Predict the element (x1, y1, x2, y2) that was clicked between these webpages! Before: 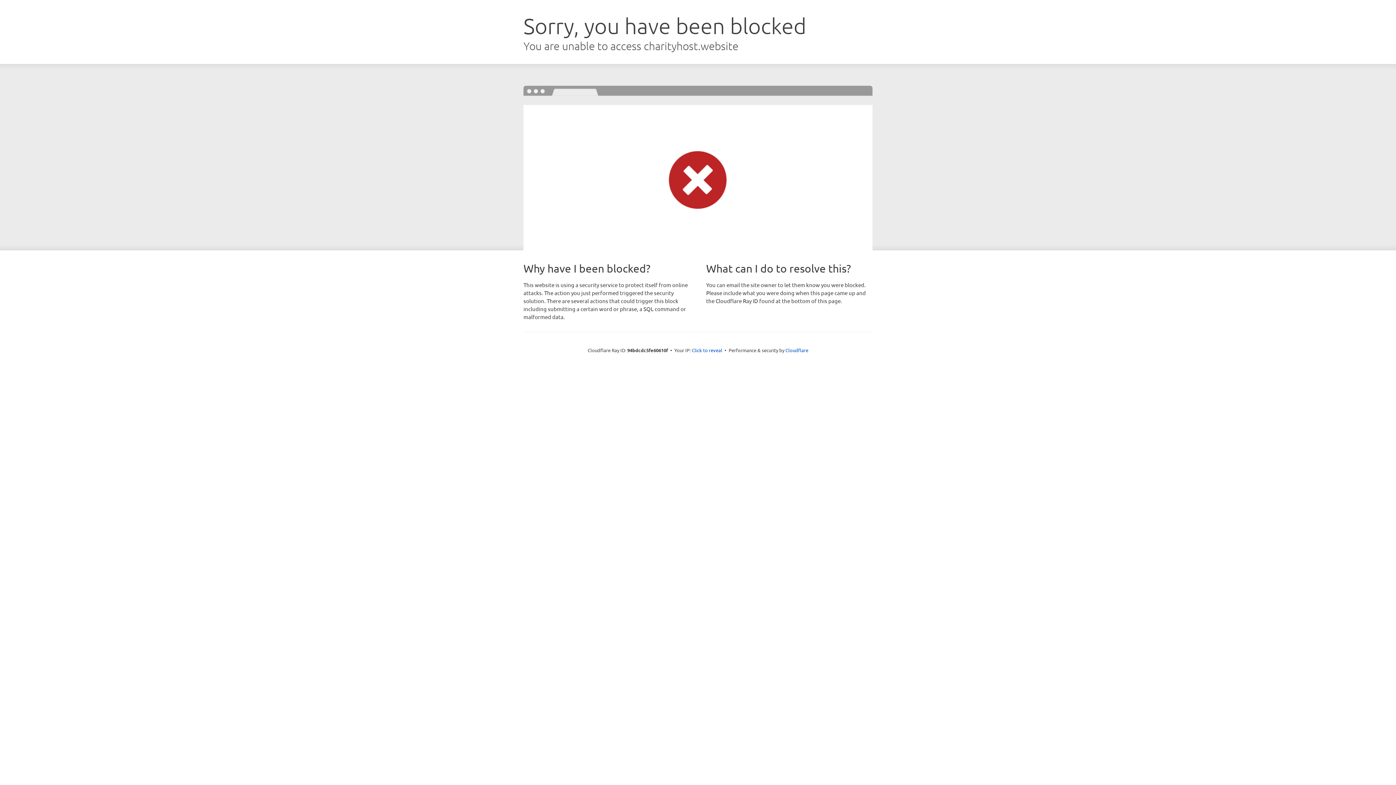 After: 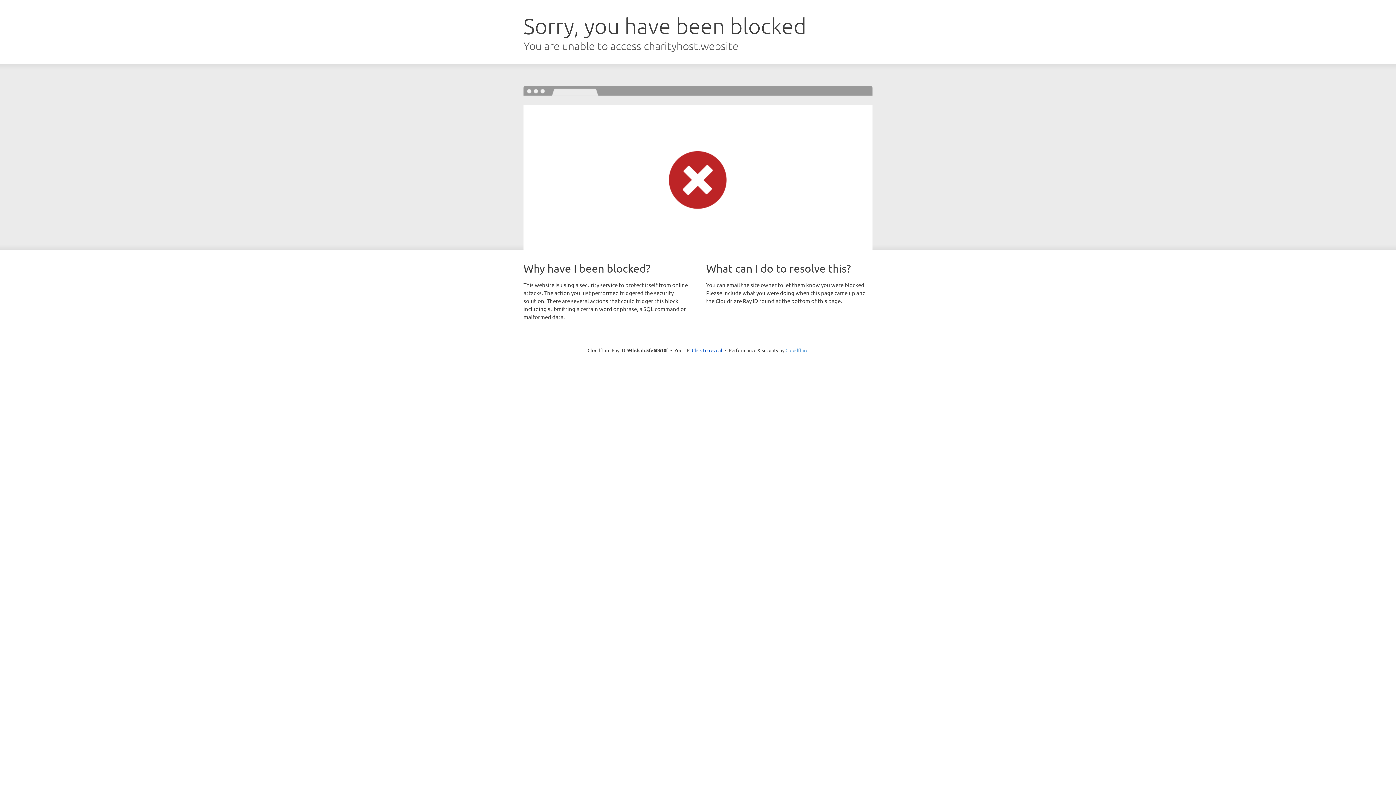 Action: bbox: (785, 347, 808, 353) label: Cloudflare